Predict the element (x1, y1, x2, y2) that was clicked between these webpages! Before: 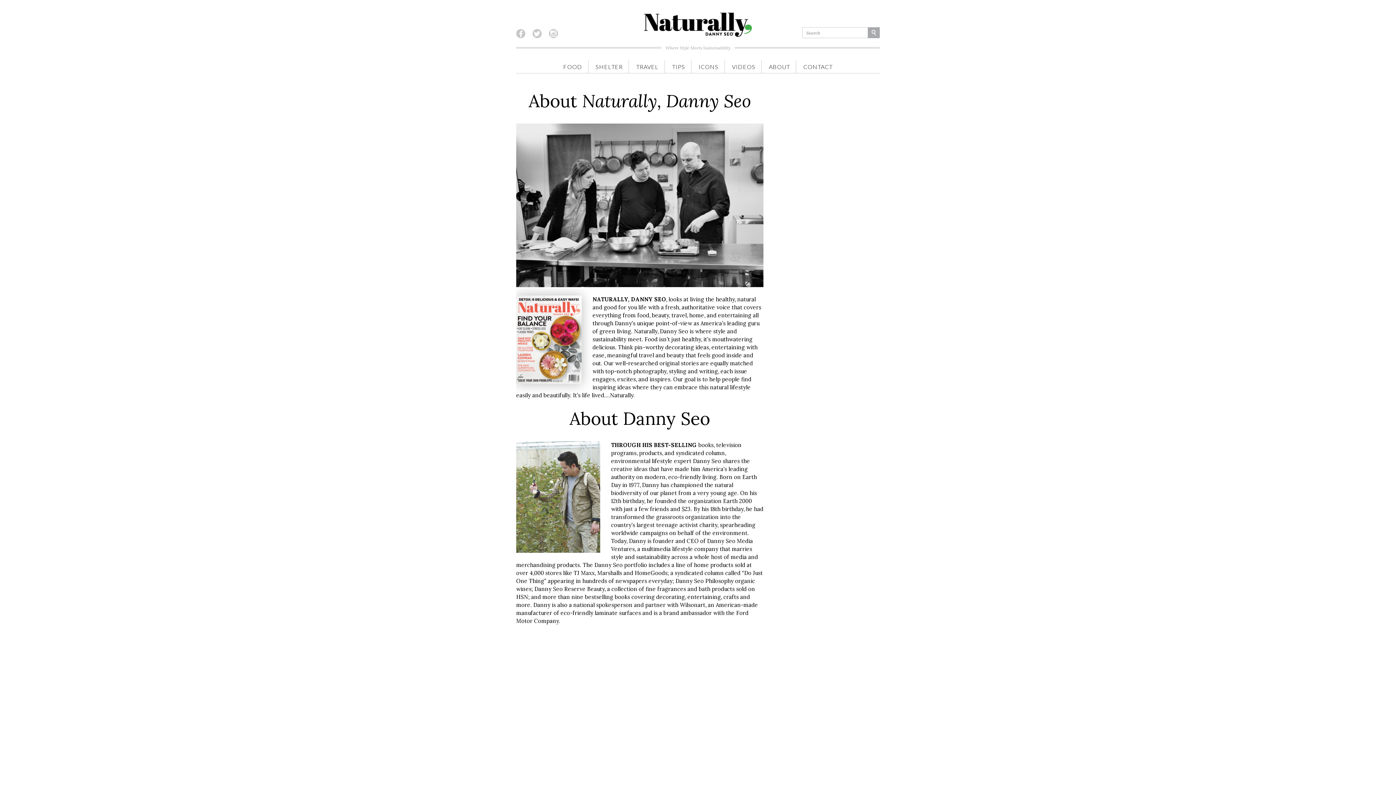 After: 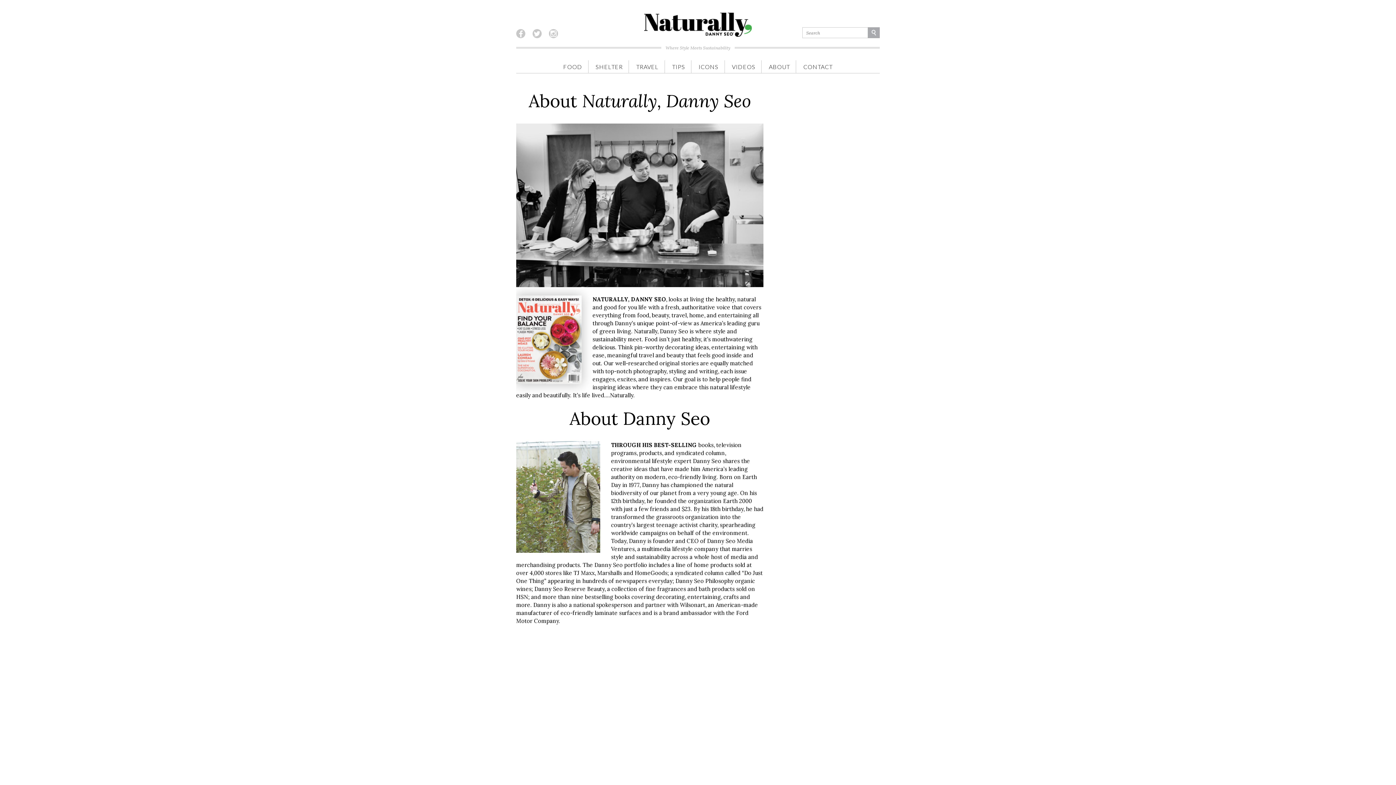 Action: bbox: (549, 30, 558, 37)